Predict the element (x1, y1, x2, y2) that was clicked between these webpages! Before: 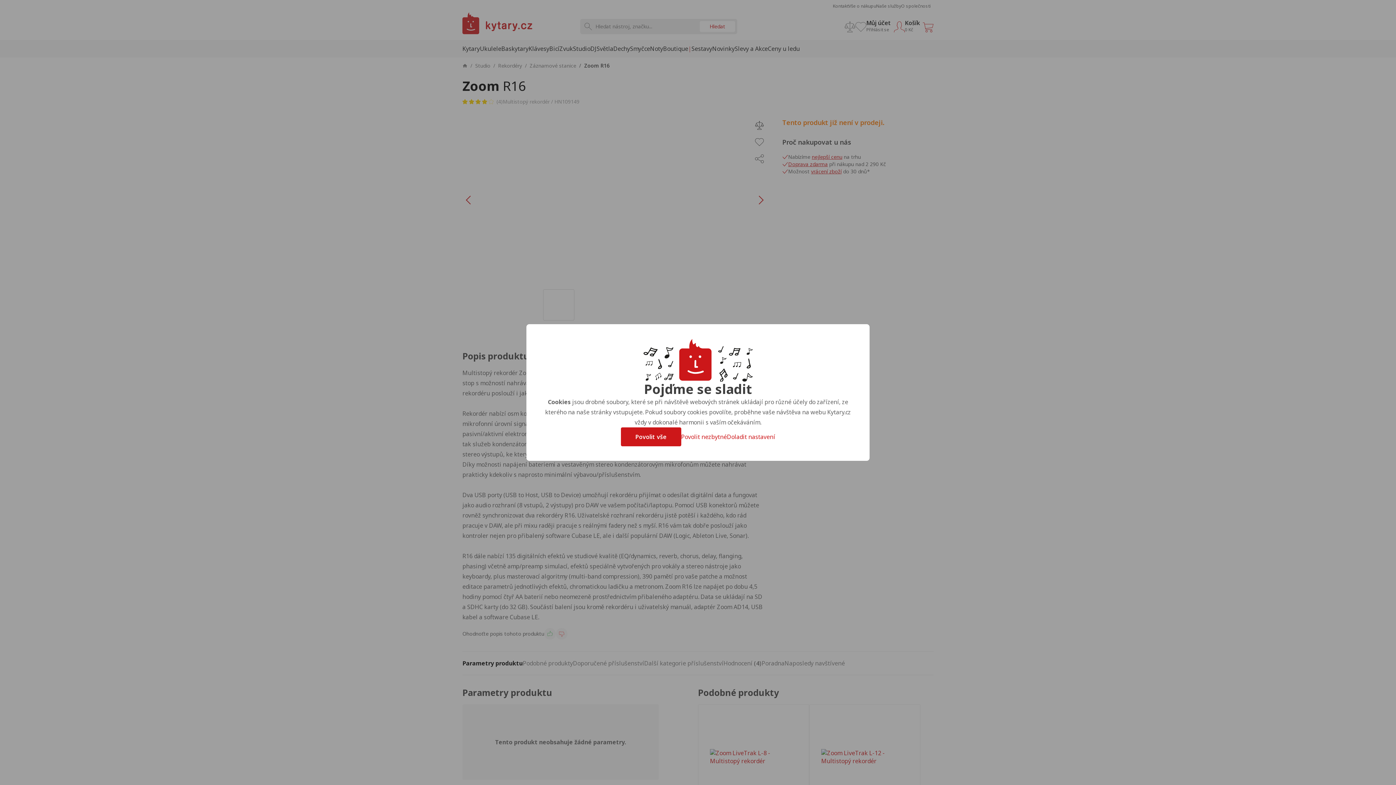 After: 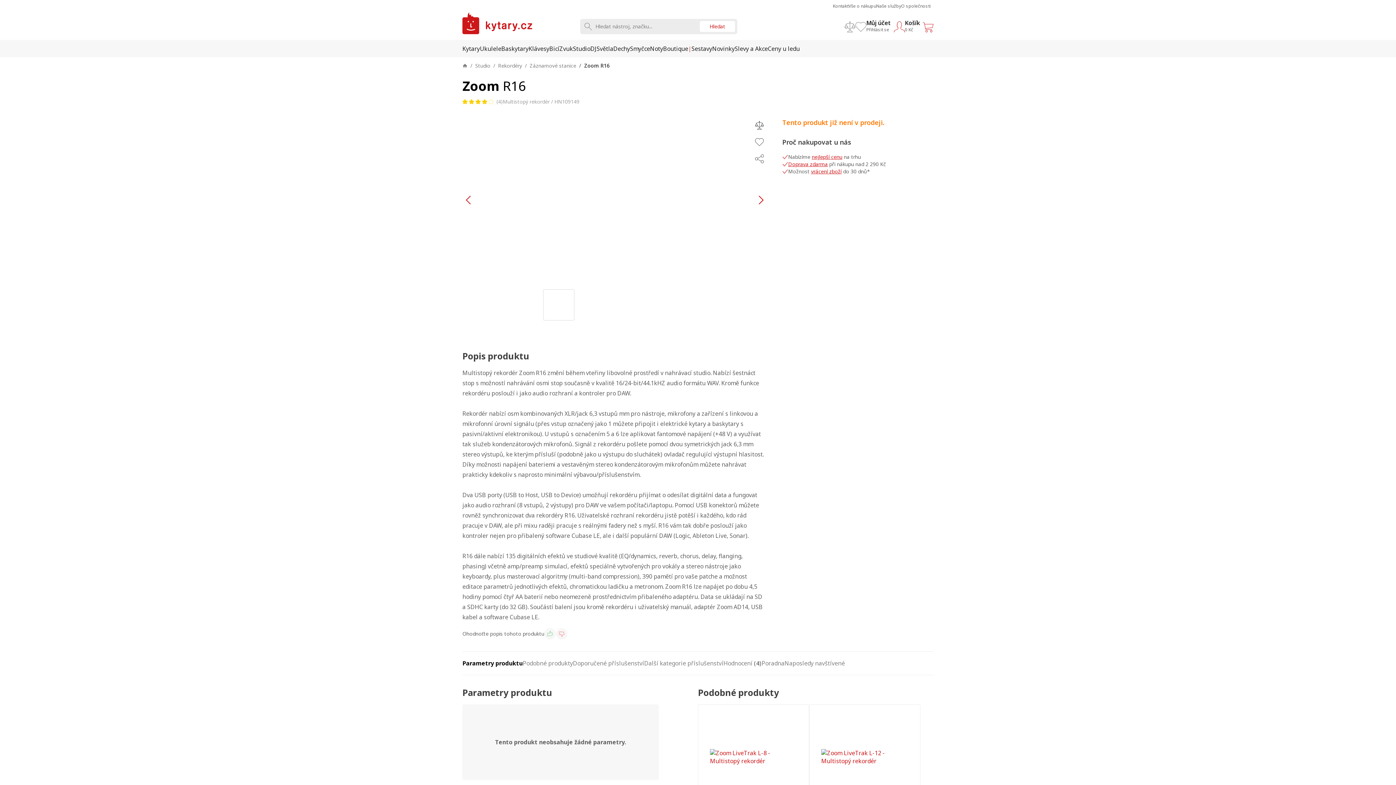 Action: label: Povolit nezbytné bbox: (681, 433, 727, 441)